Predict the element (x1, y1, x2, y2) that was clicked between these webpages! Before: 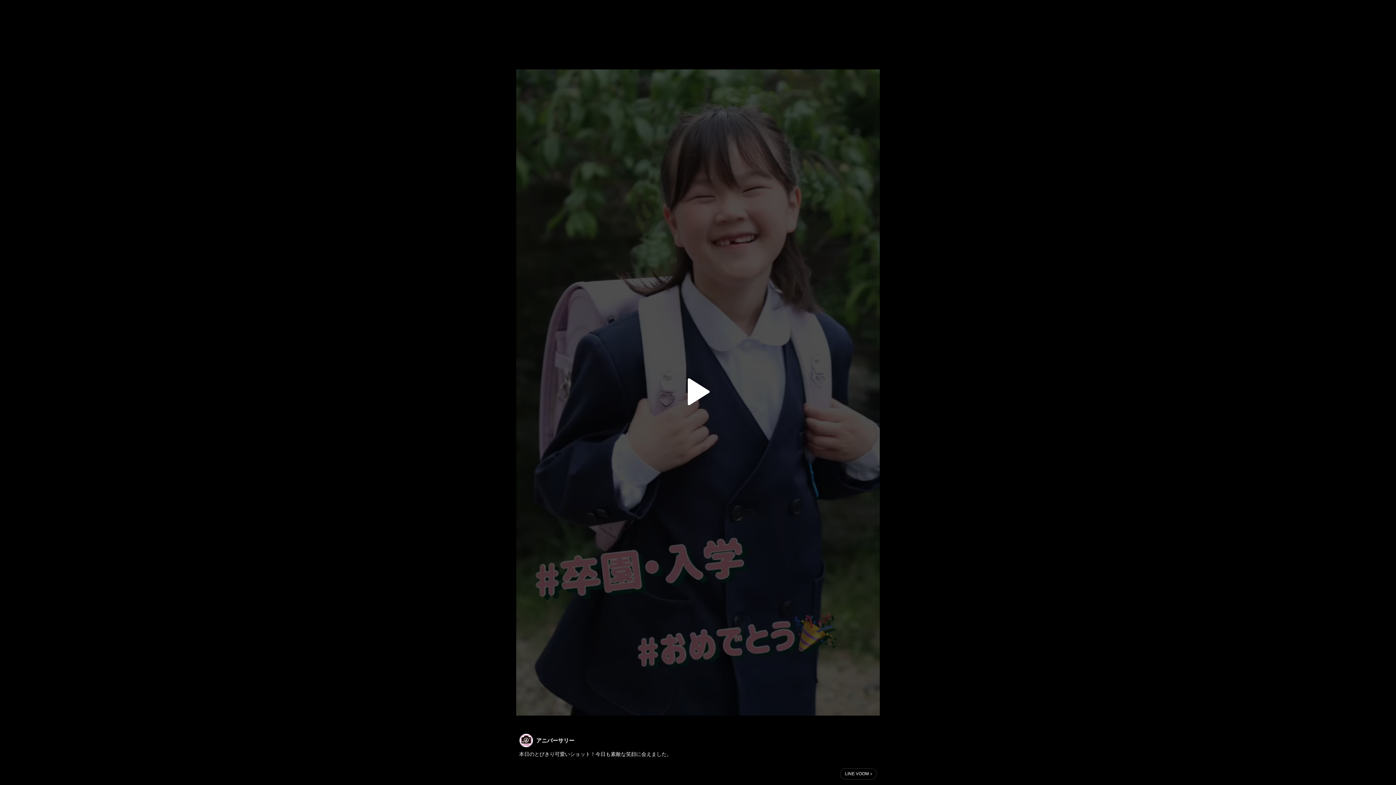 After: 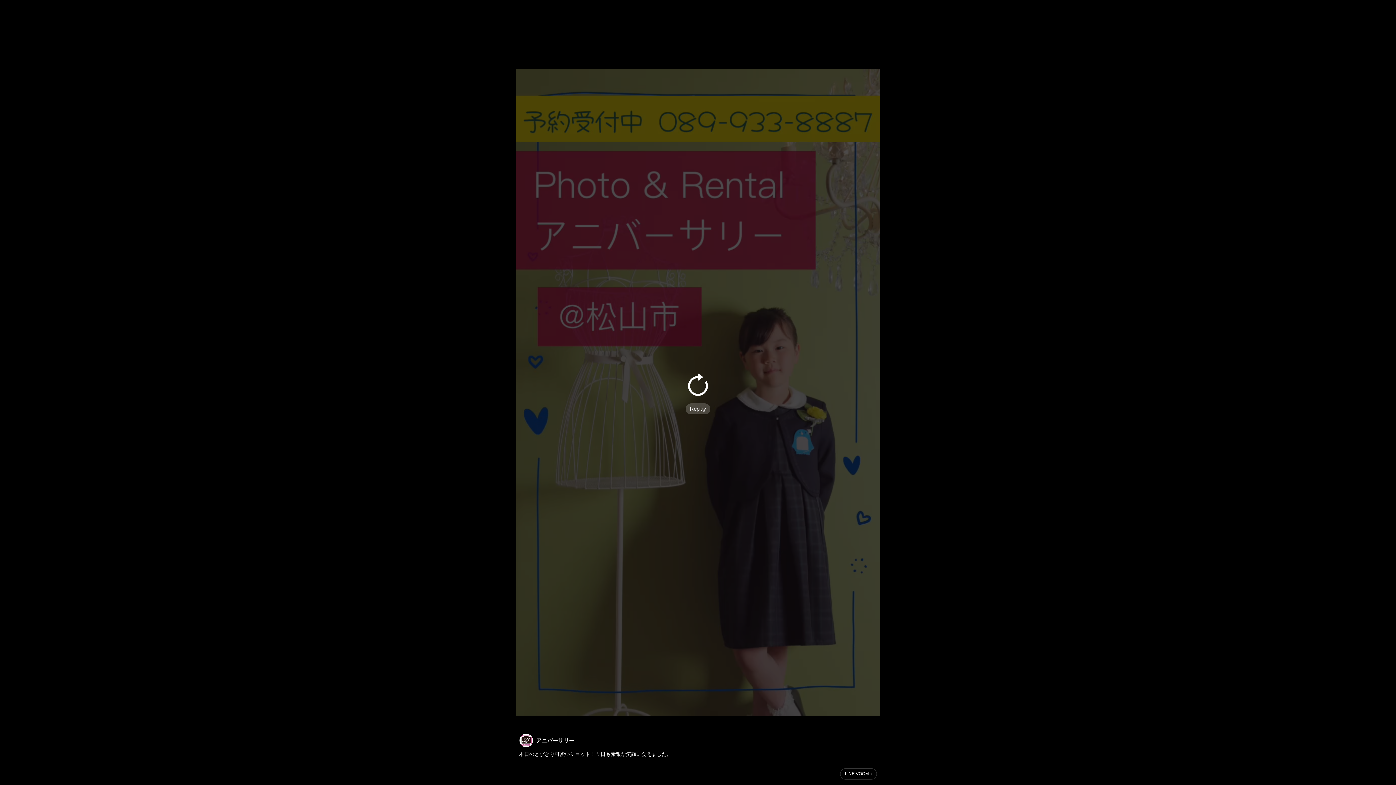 Action: bbox: (676, 370, 720, 413) label: Pause